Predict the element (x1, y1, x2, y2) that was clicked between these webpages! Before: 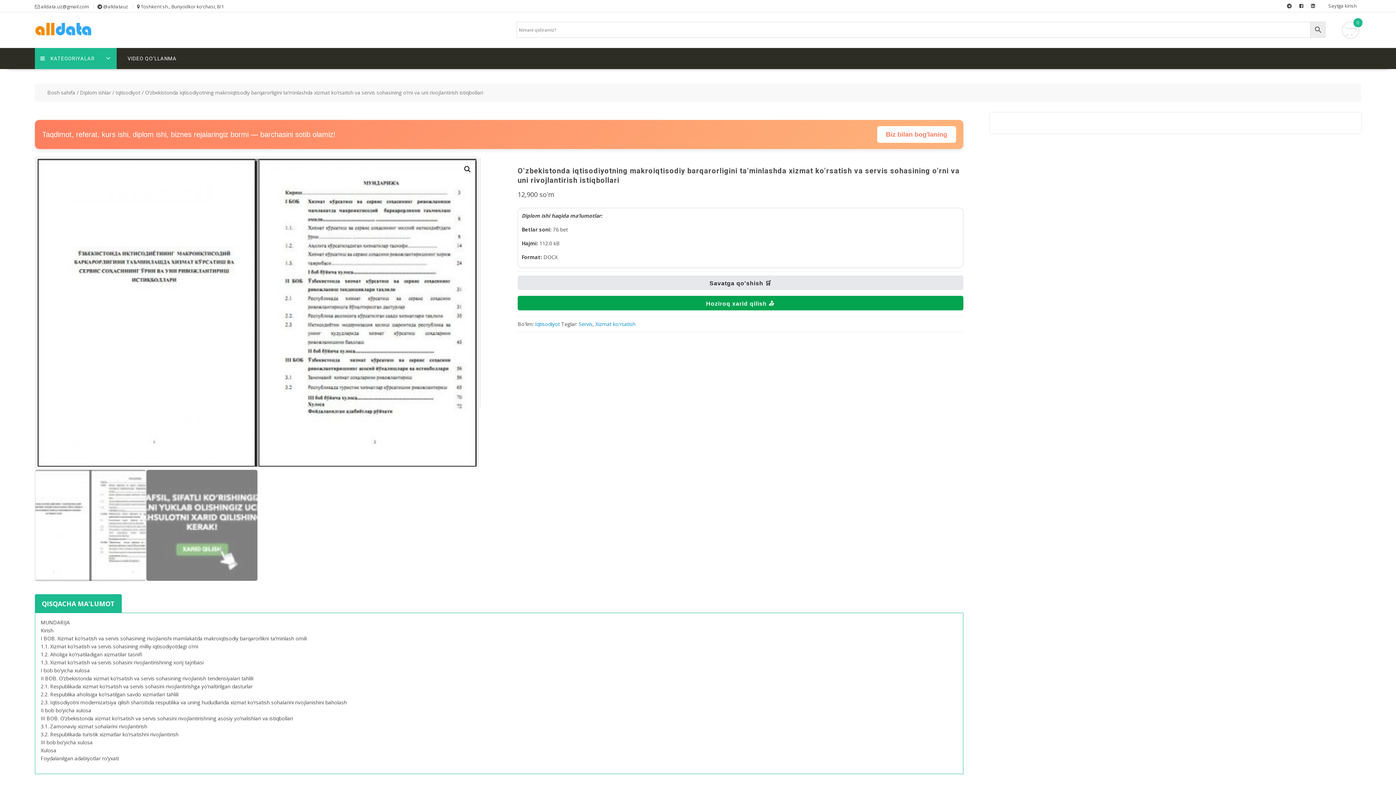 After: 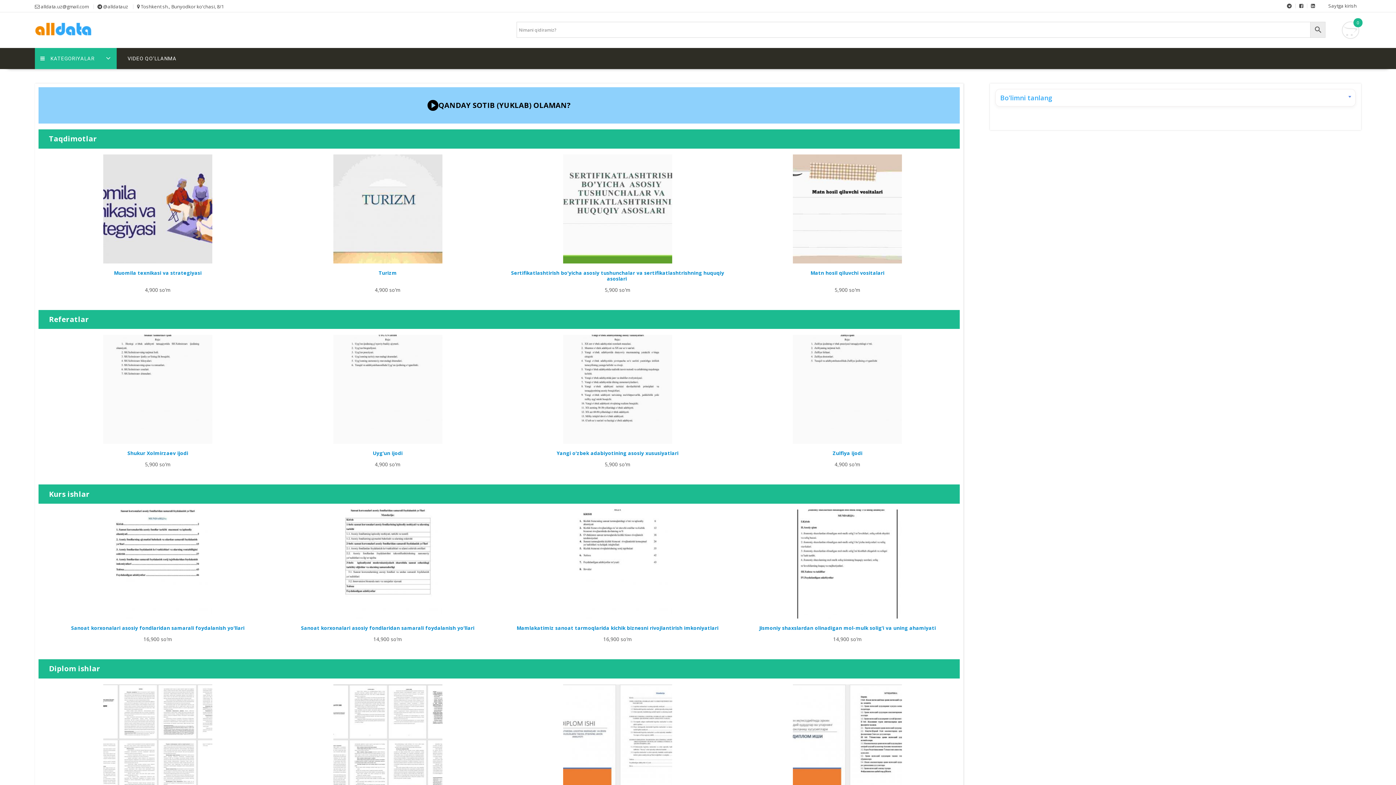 Action: label: Bosh sahifa bbox: (47, 89, 75, 96)